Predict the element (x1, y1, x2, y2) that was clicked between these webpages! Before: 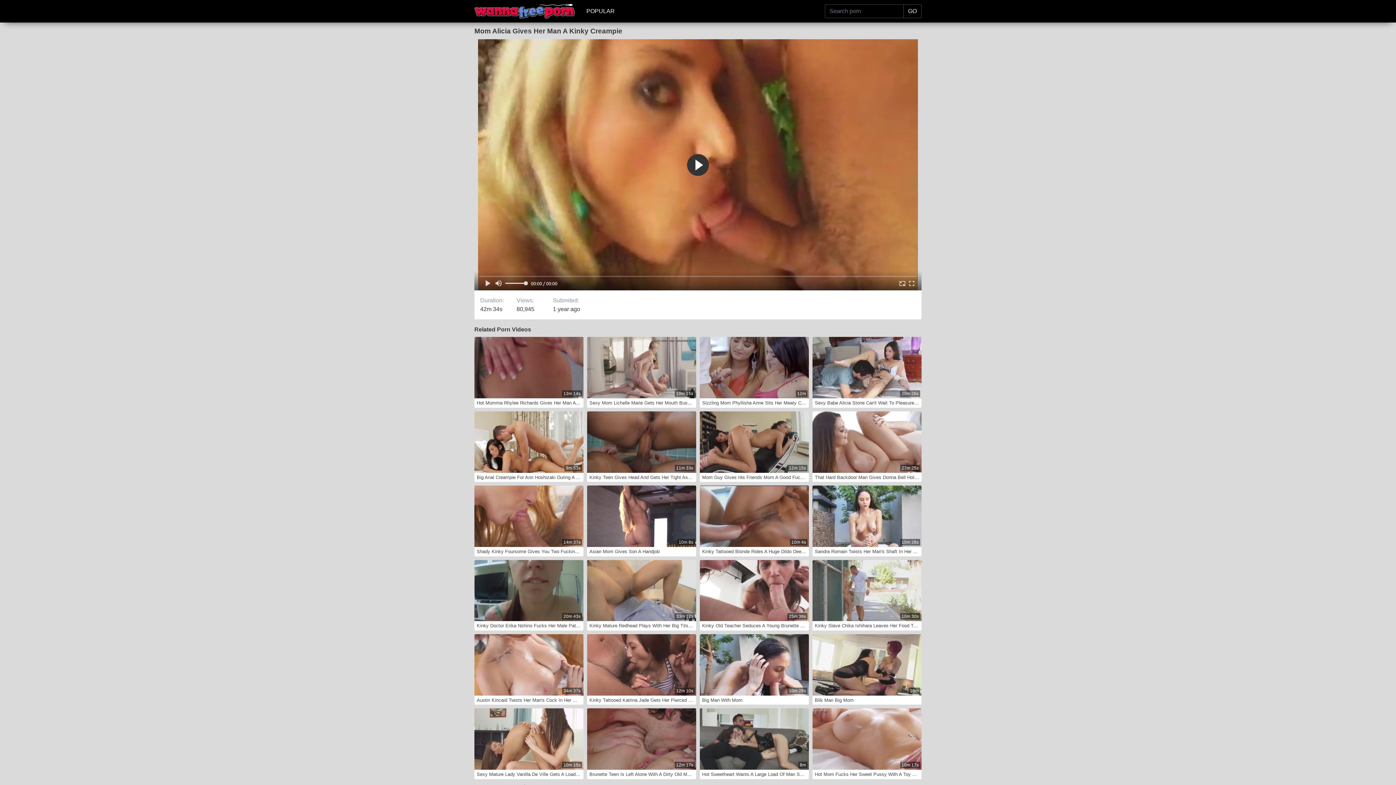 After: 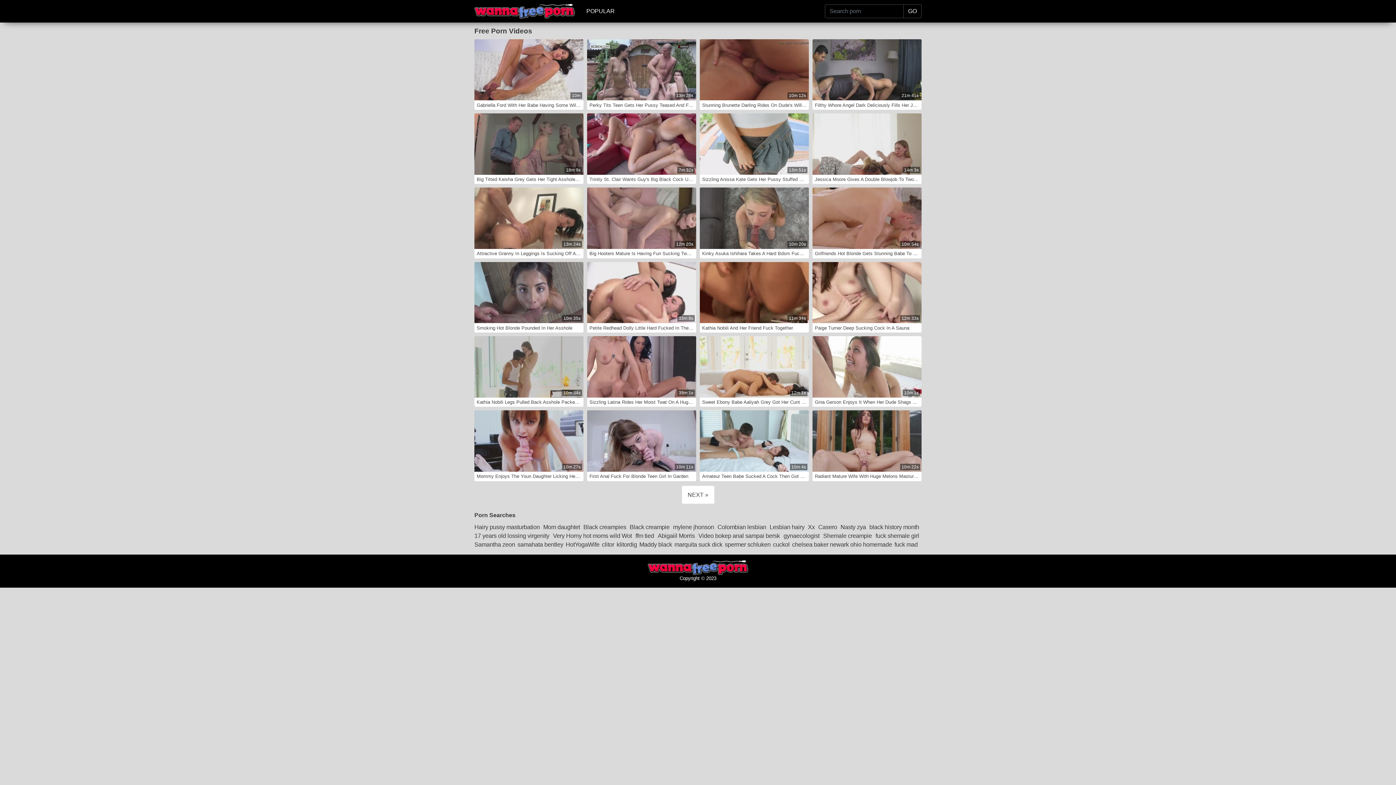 Action: bbox: (903, 4, 921, 18) label: GO